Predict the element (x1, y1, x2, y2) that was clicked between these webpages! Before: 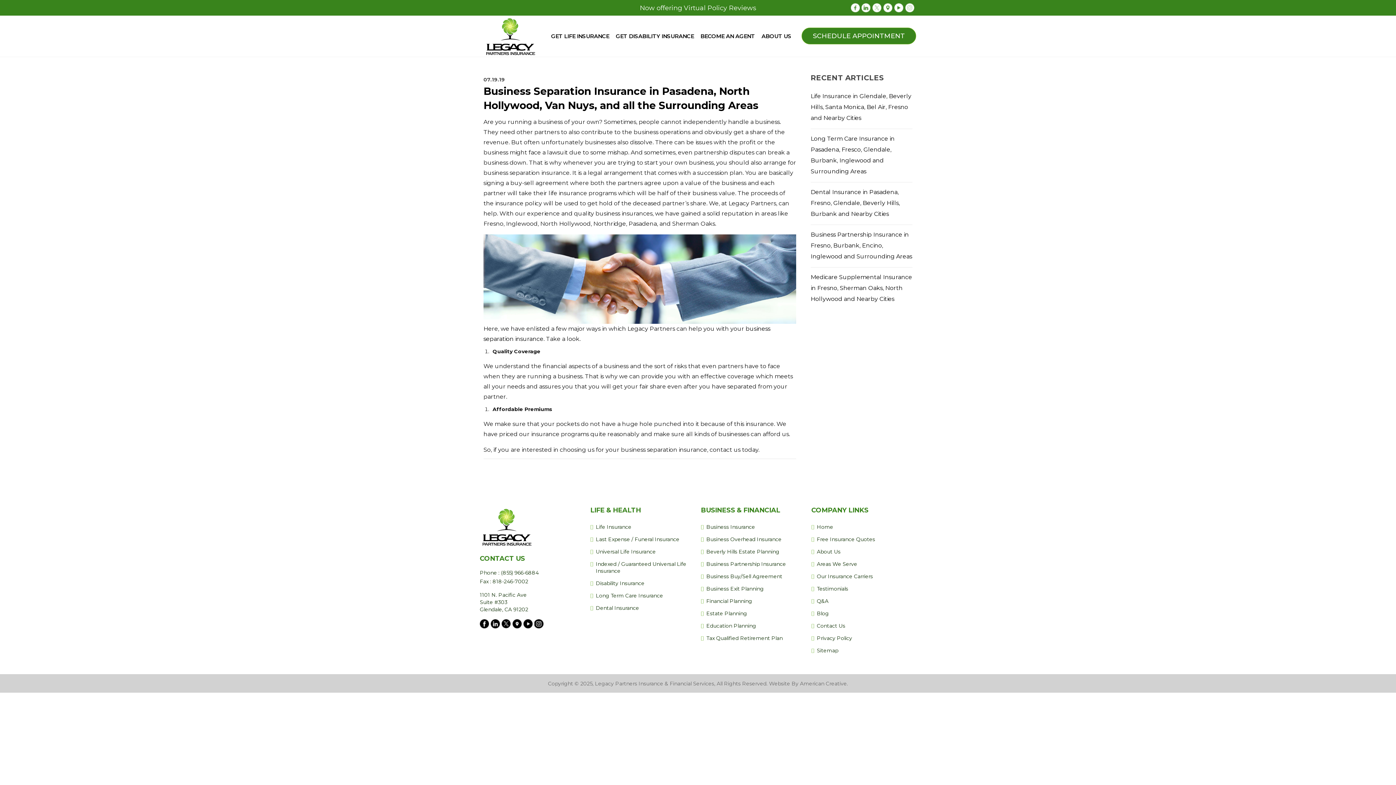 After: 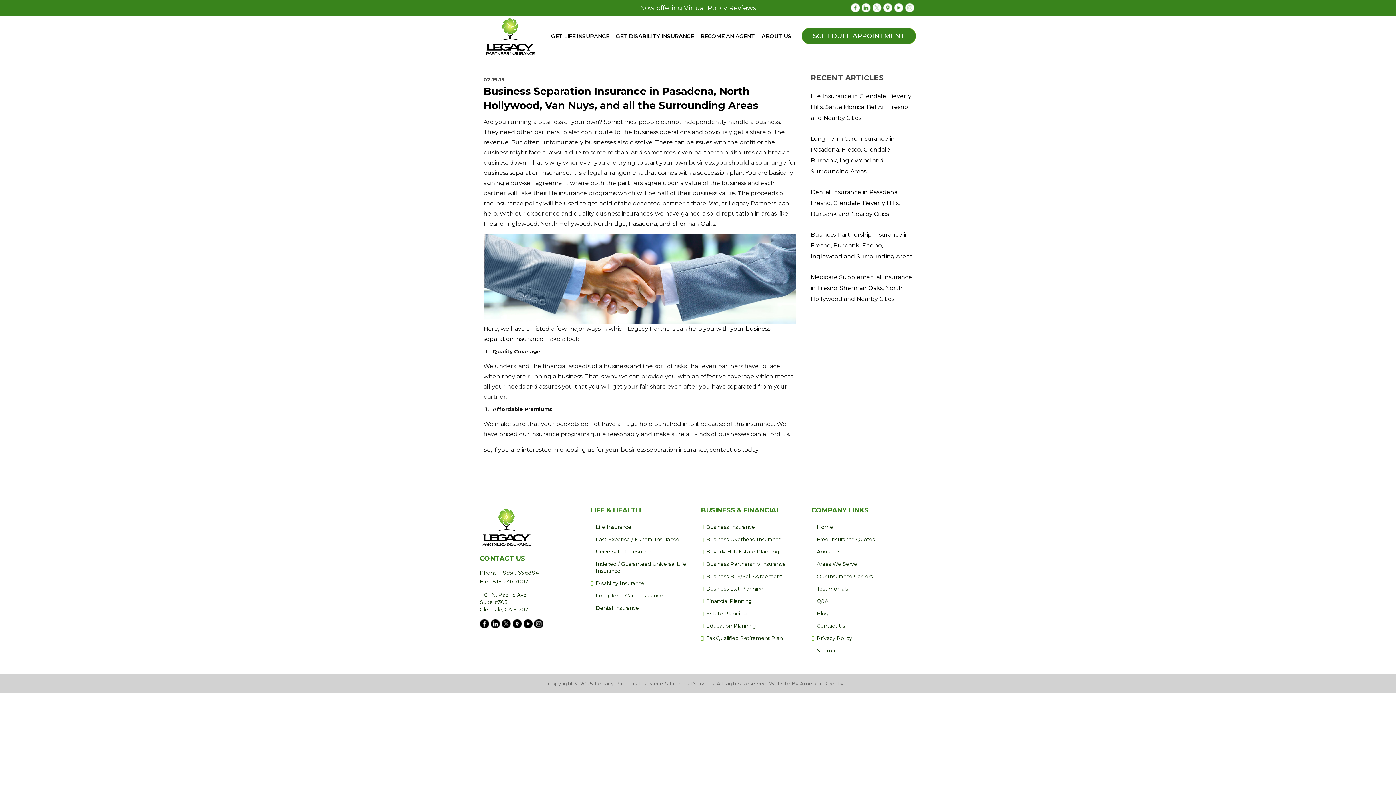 Action: bbox: (883, 3, 892, 12)